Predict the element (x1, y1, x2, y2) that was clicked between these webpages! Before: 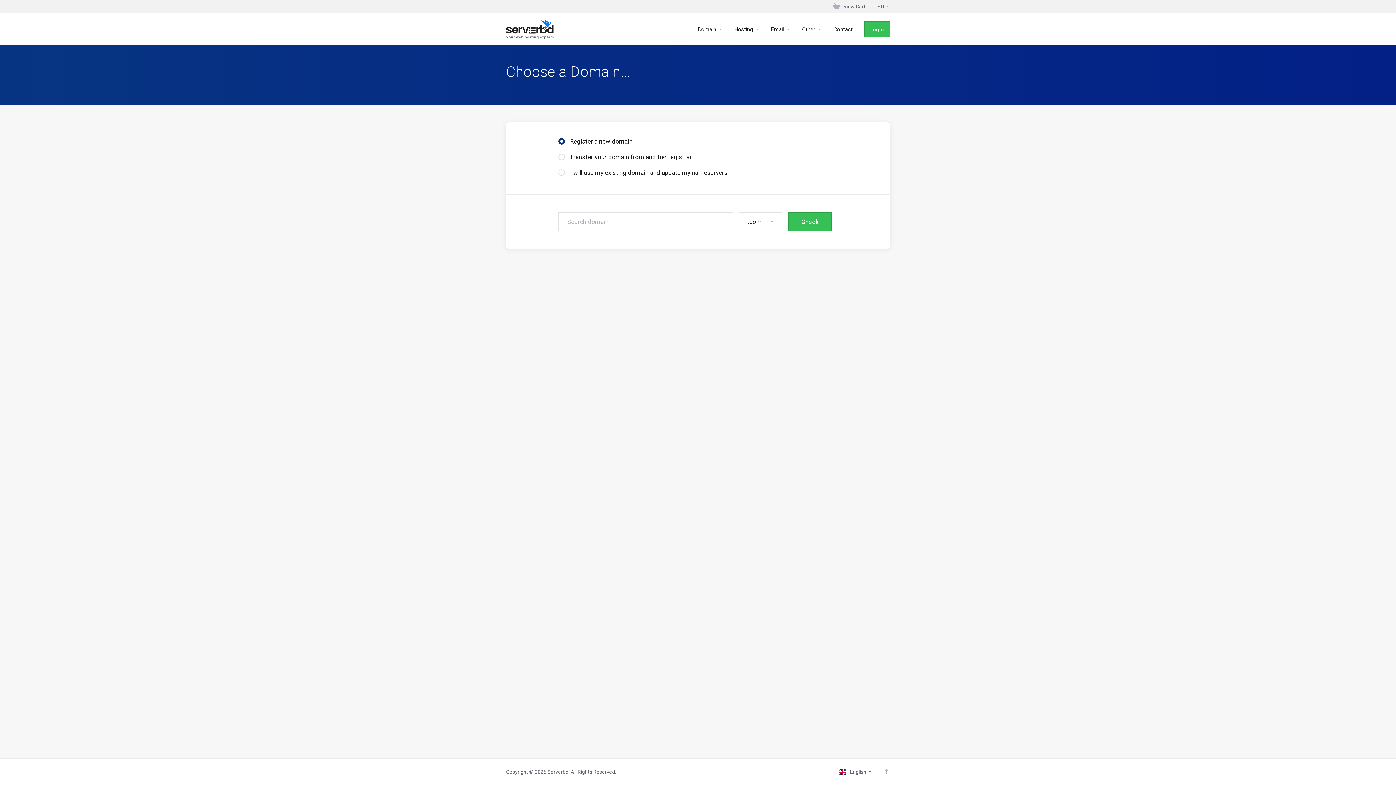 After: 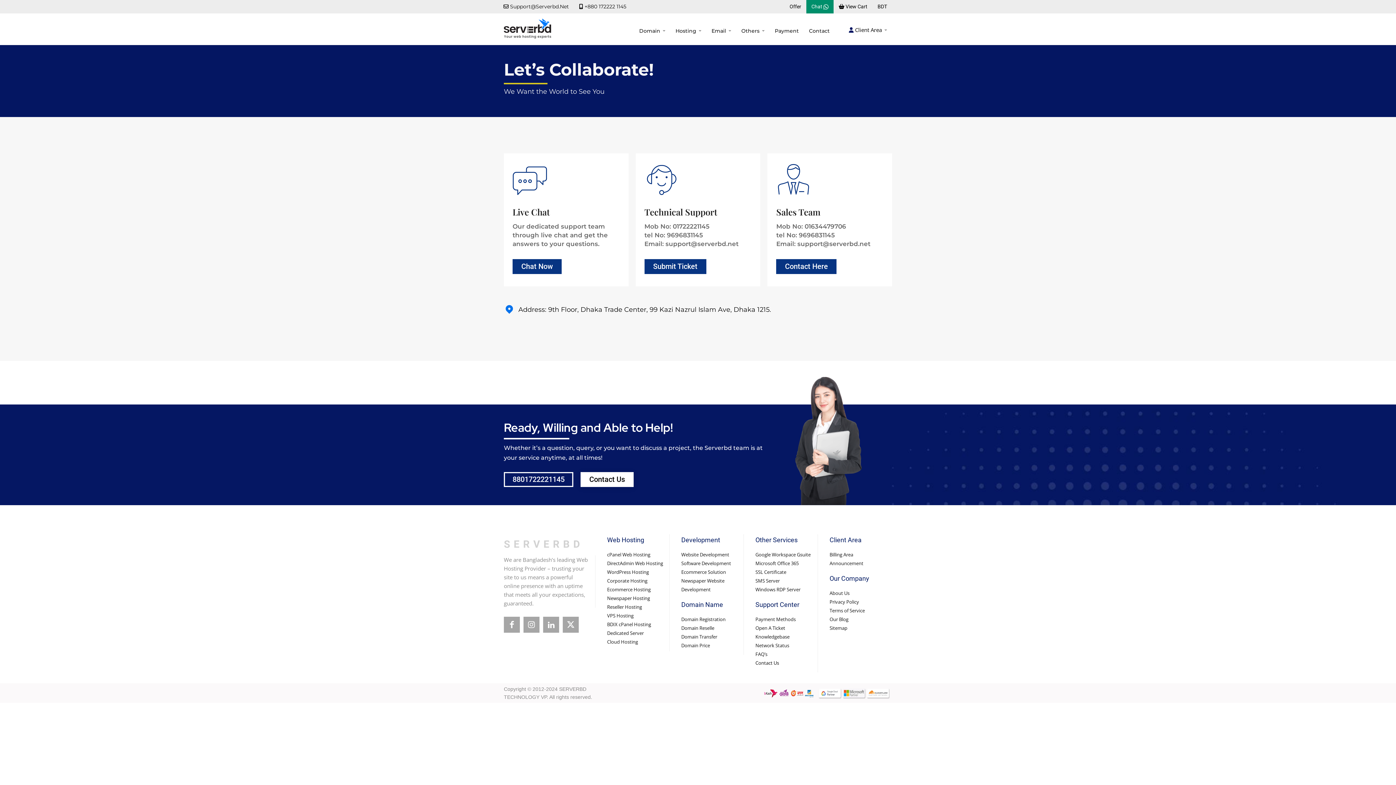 Action: label: Contact bbox: (827, 13, 858, 45)